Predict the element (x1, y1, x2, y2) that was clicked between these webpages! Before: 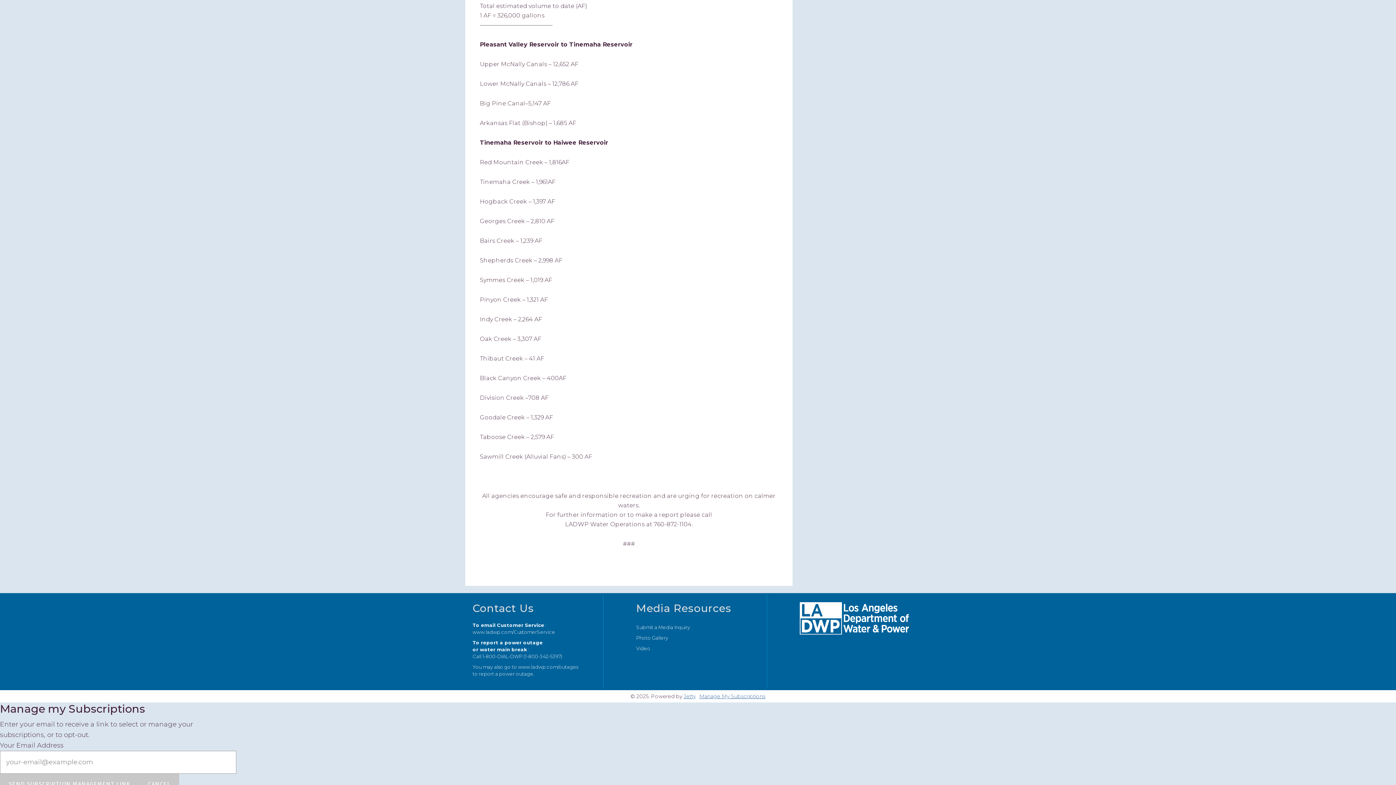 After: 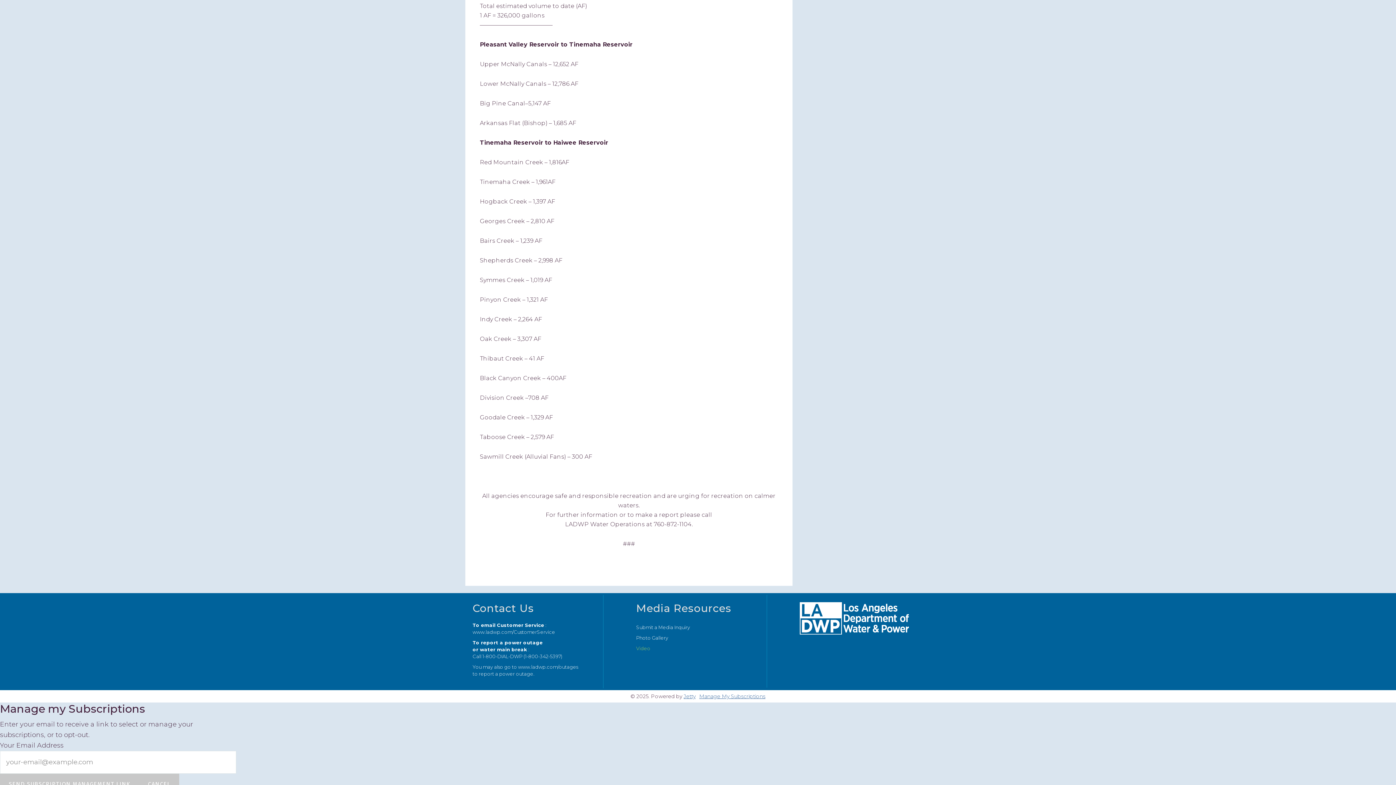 Action: bbox: (636, 645, 650, 651) label: Video